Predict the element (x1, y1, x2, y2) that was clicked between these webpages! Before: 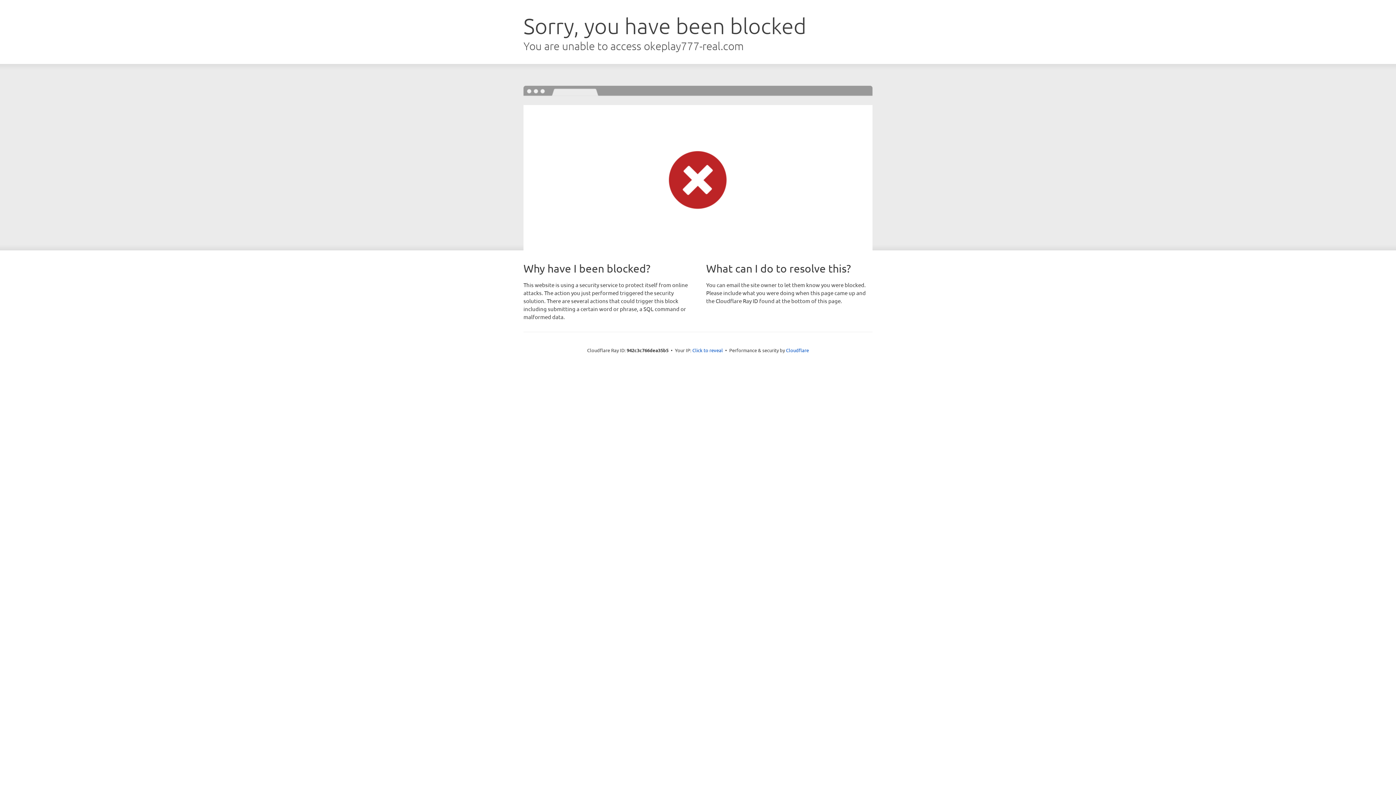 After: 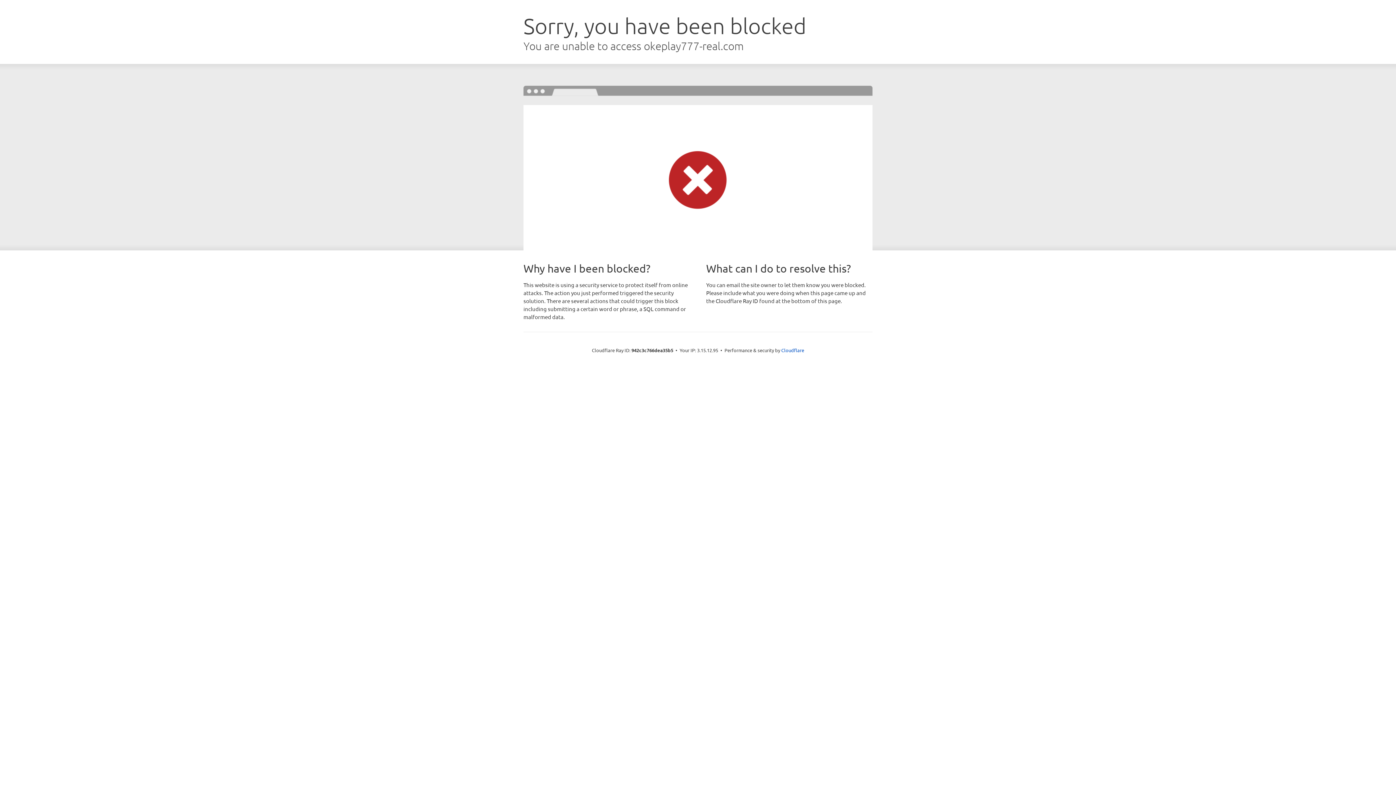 Action: bbox: (692, 346, 723, 353) label: Click to reveal